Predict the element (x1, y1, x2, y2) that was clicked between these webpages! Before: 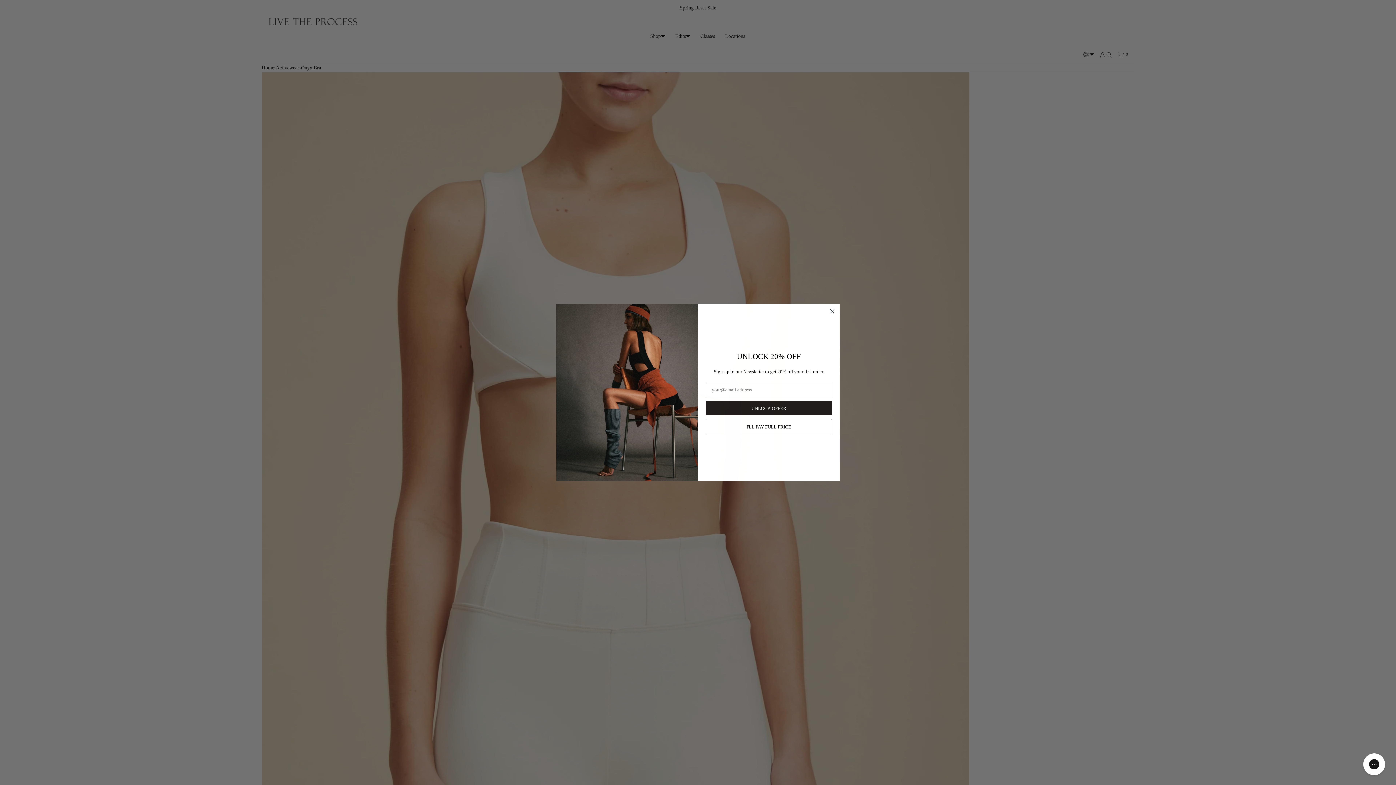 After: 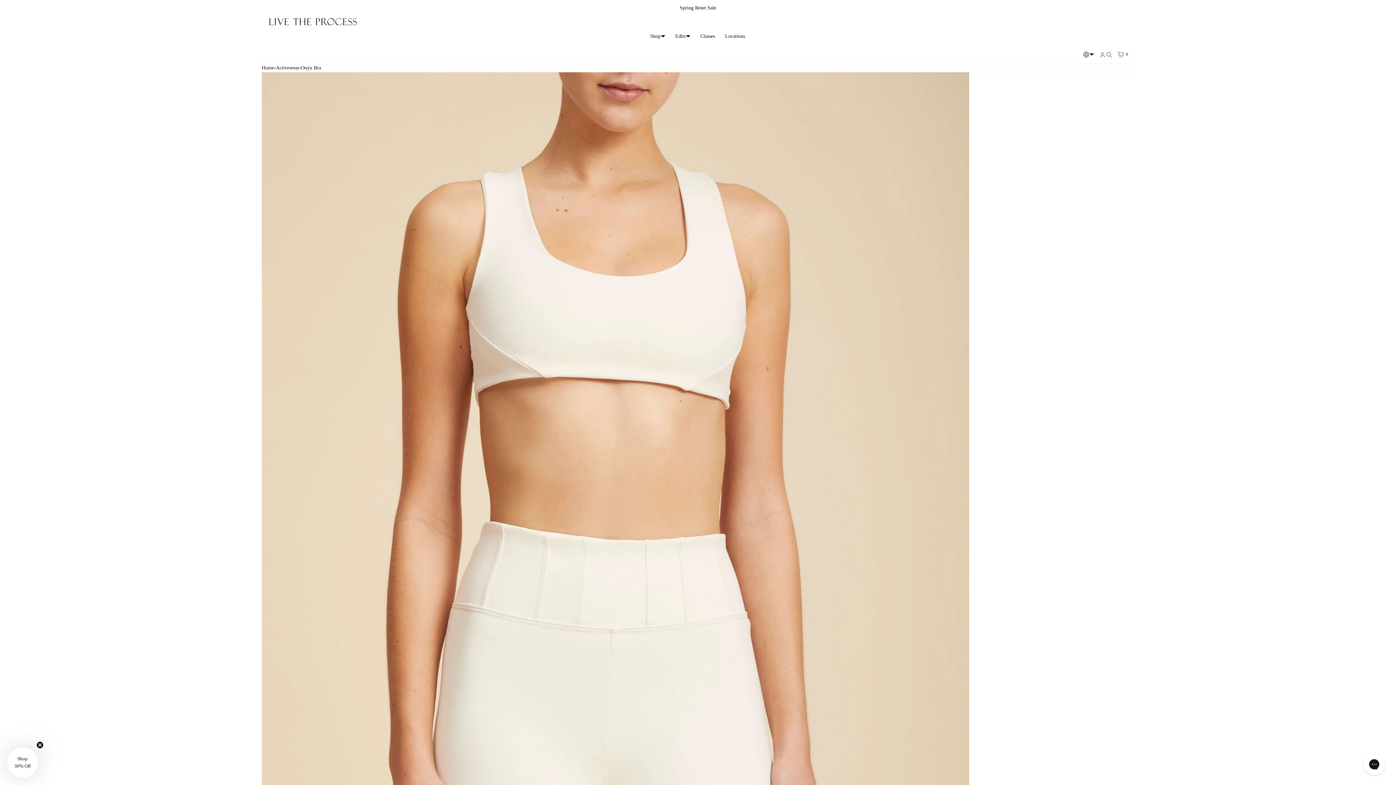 Action: label: I'LL PAY FULL PRICE bbox: (705, 419, 832, 434)